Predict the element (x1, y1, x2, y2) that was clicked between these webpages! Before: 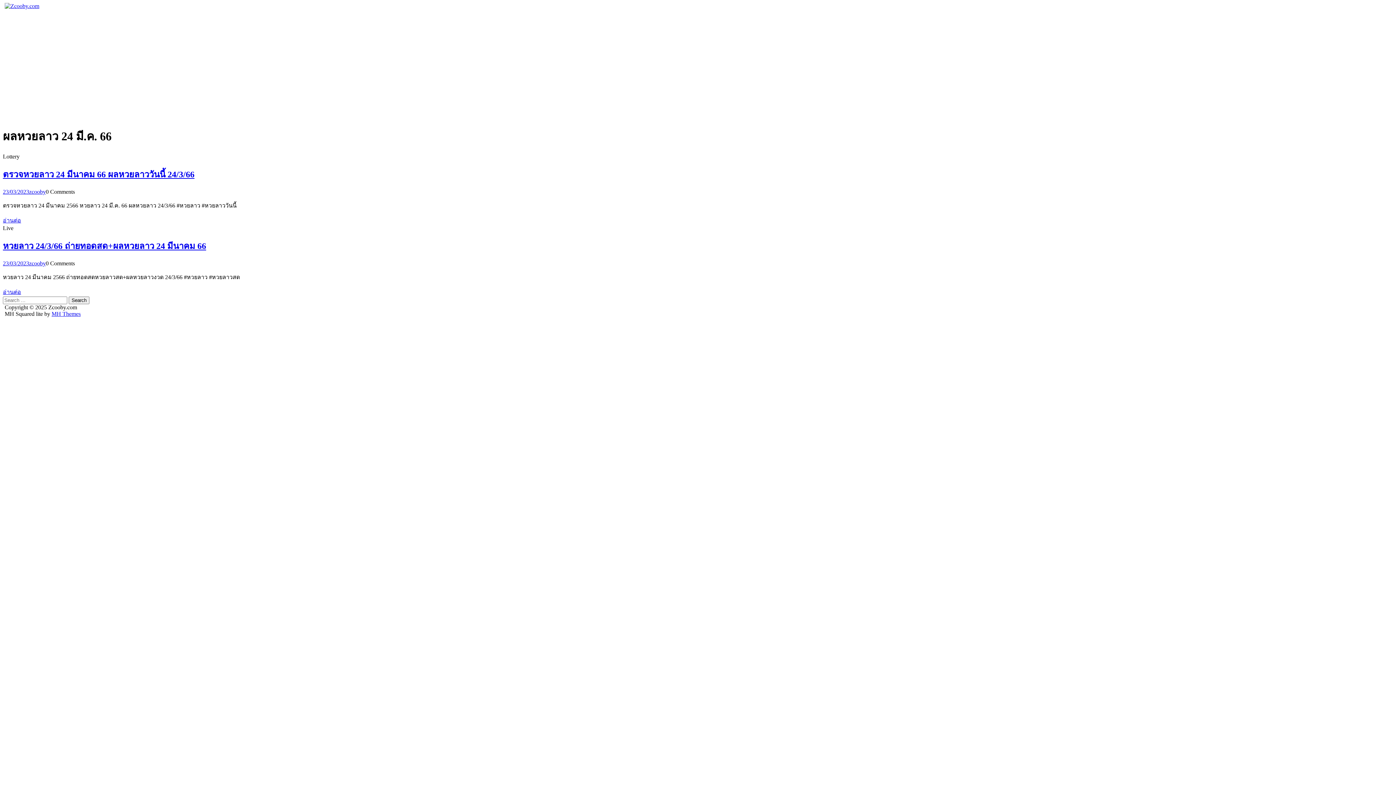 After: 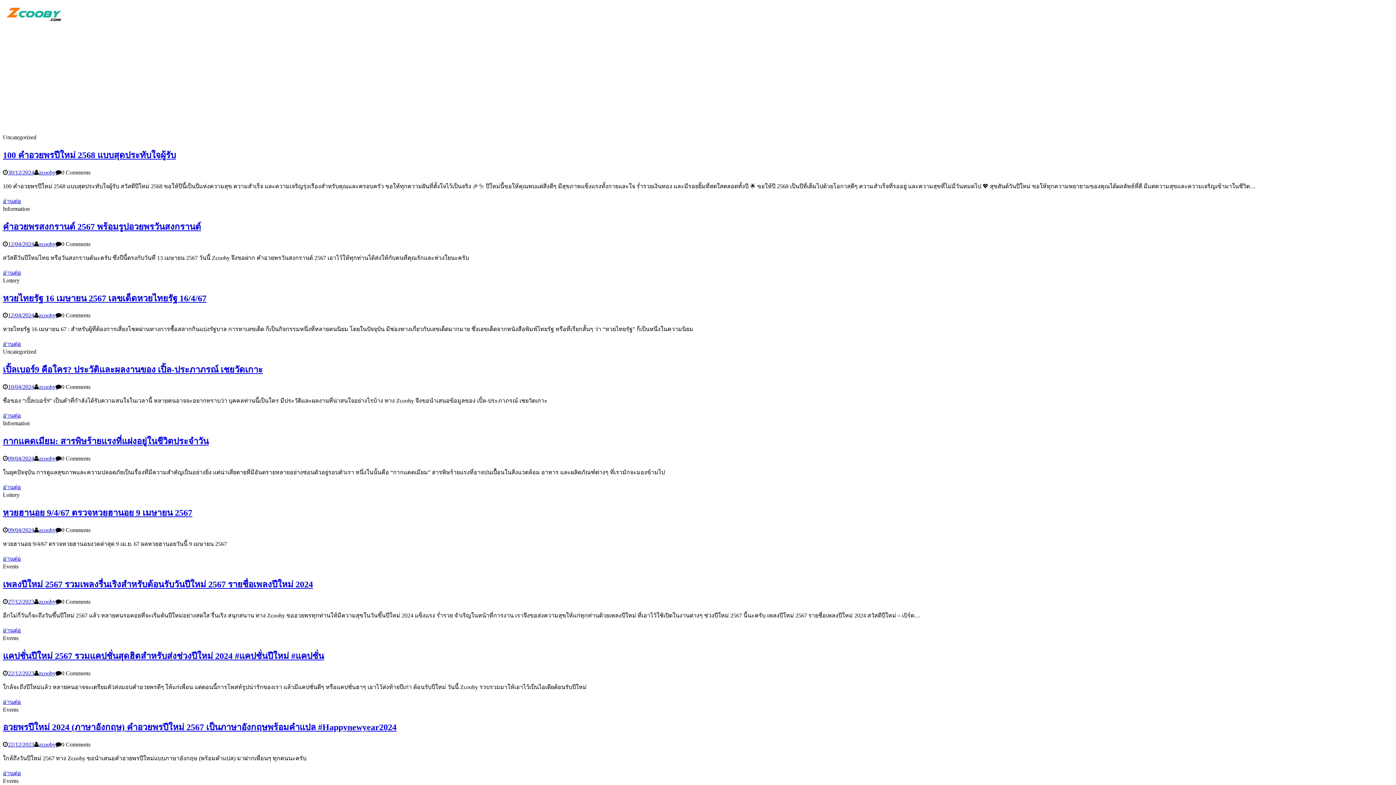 Action: bbox: (4, 2, 1391, 9)